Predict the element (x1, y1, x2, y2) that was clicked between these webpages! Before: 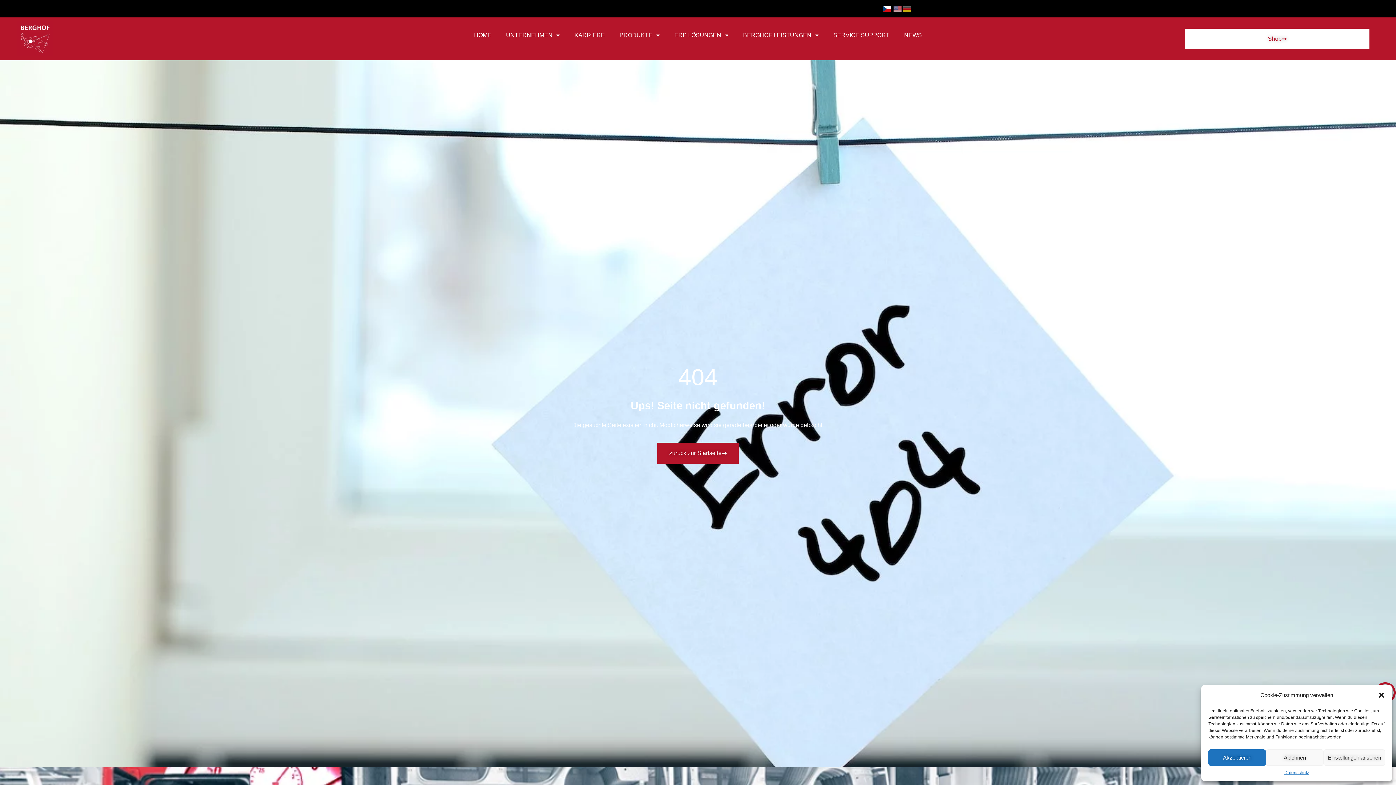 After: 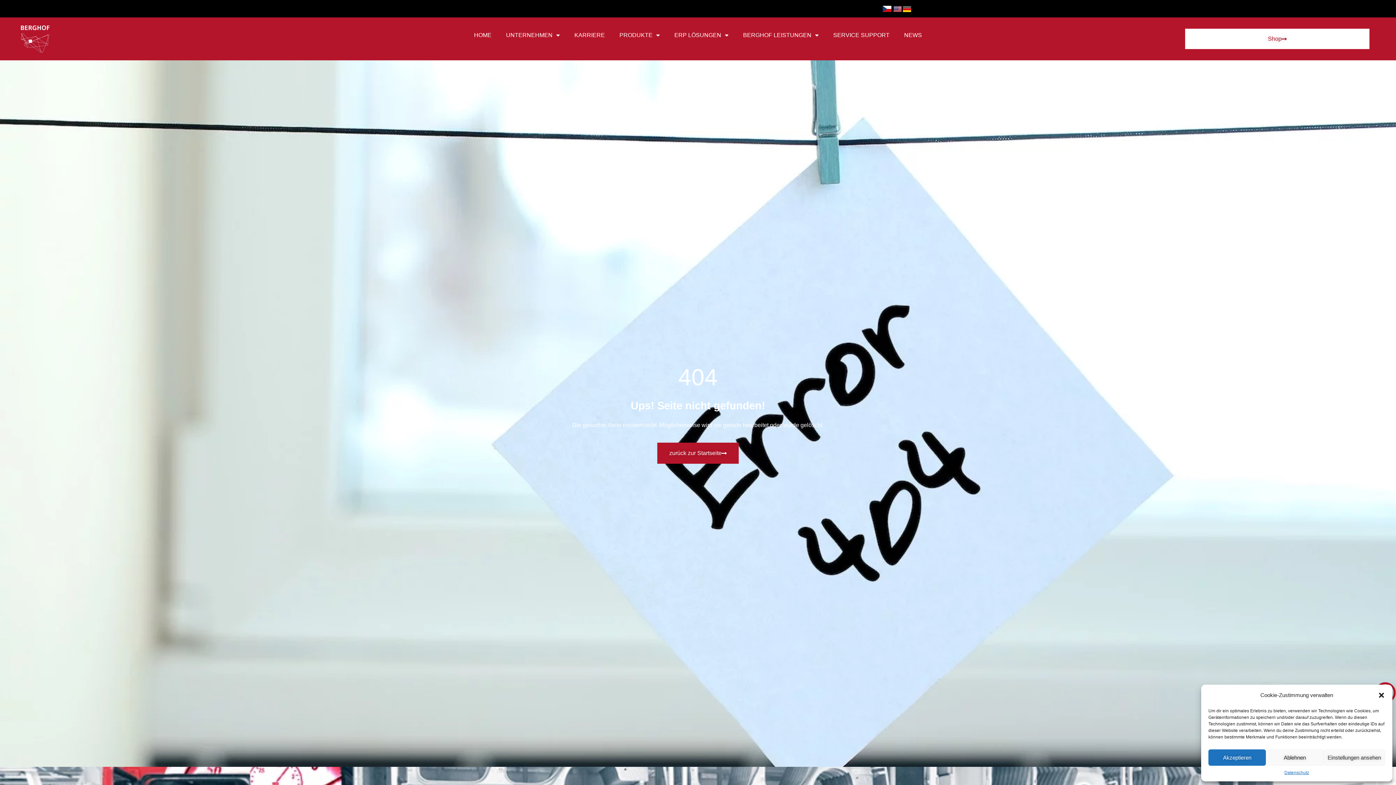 Action: bbox: (902, 5, 912, 11)